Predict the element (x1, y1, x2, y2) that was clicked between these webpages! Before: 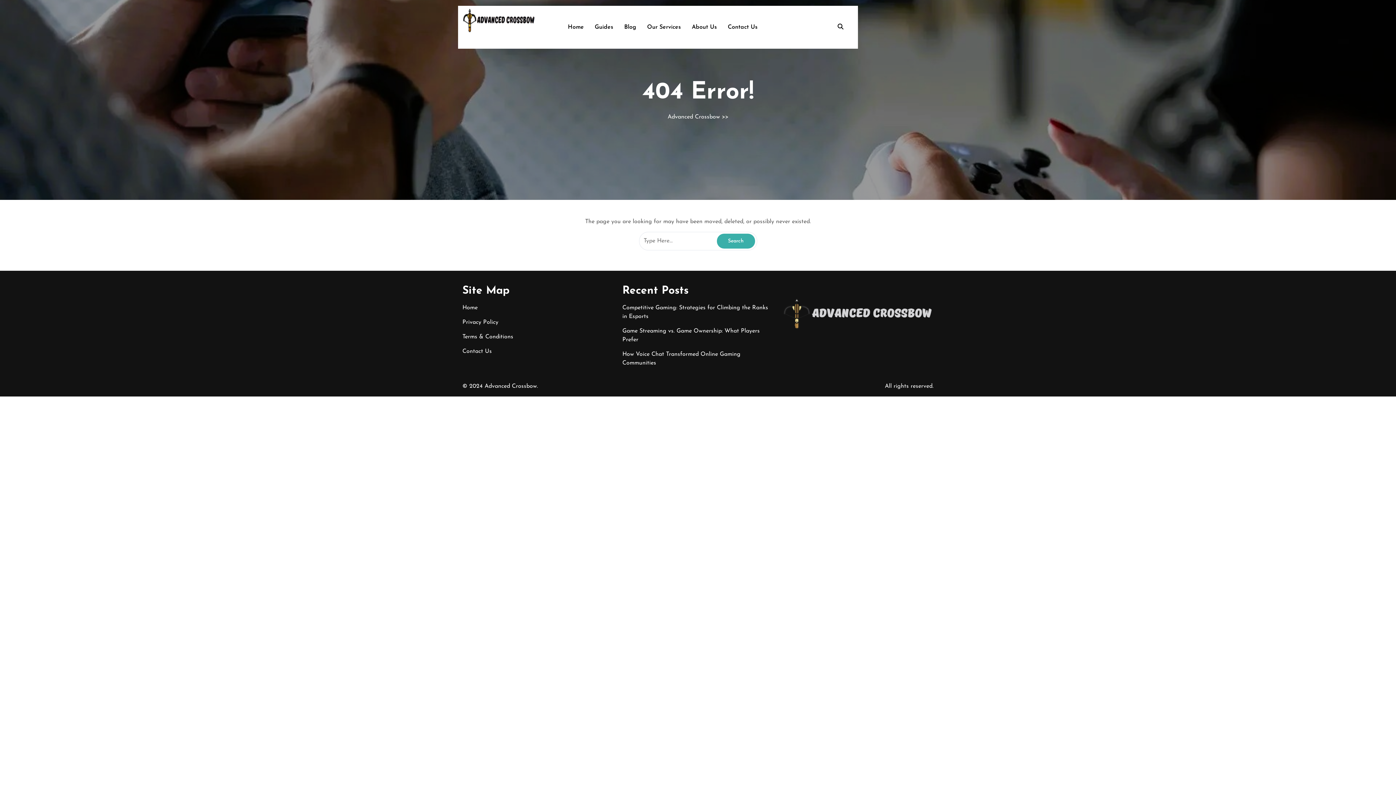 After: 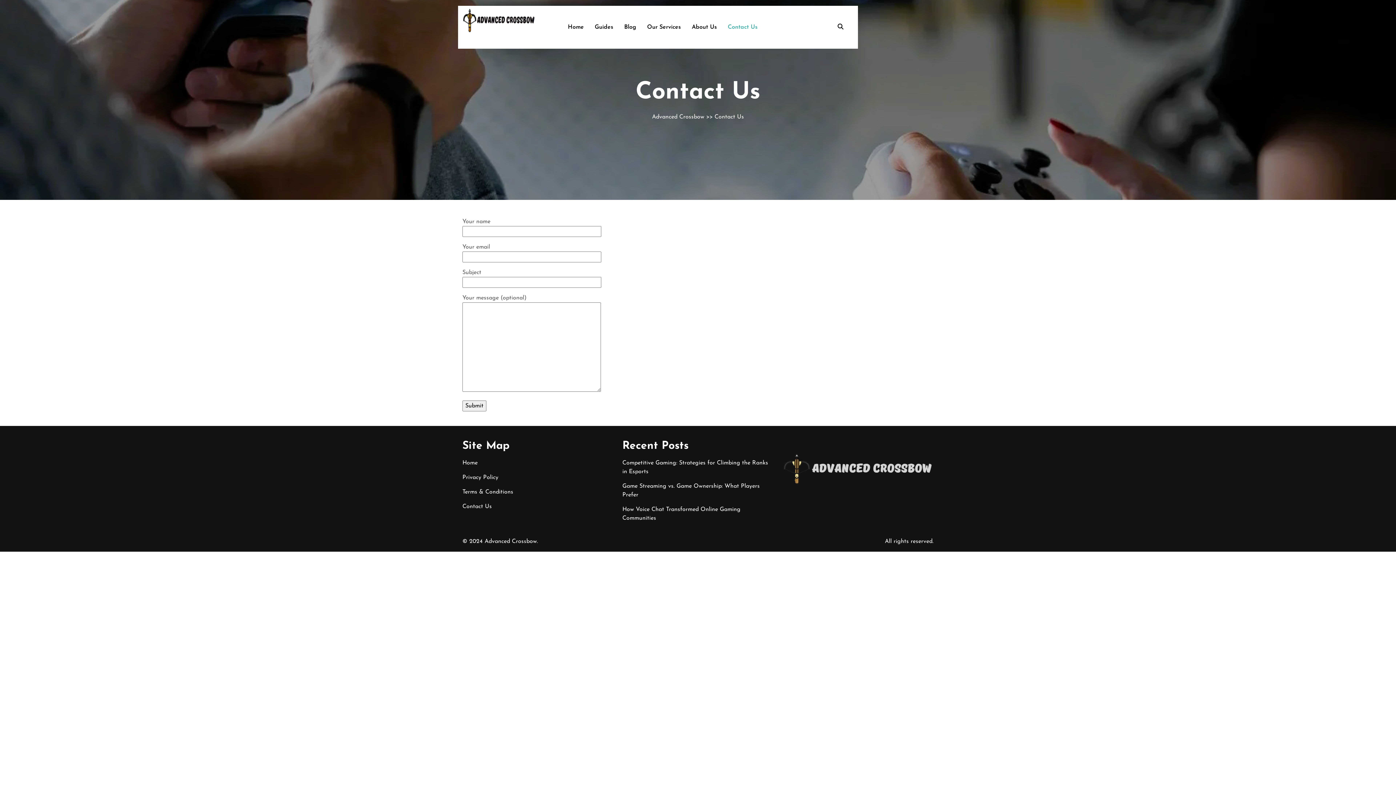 Action: bbox: (462, 348, 492, 354) label: Contact Us